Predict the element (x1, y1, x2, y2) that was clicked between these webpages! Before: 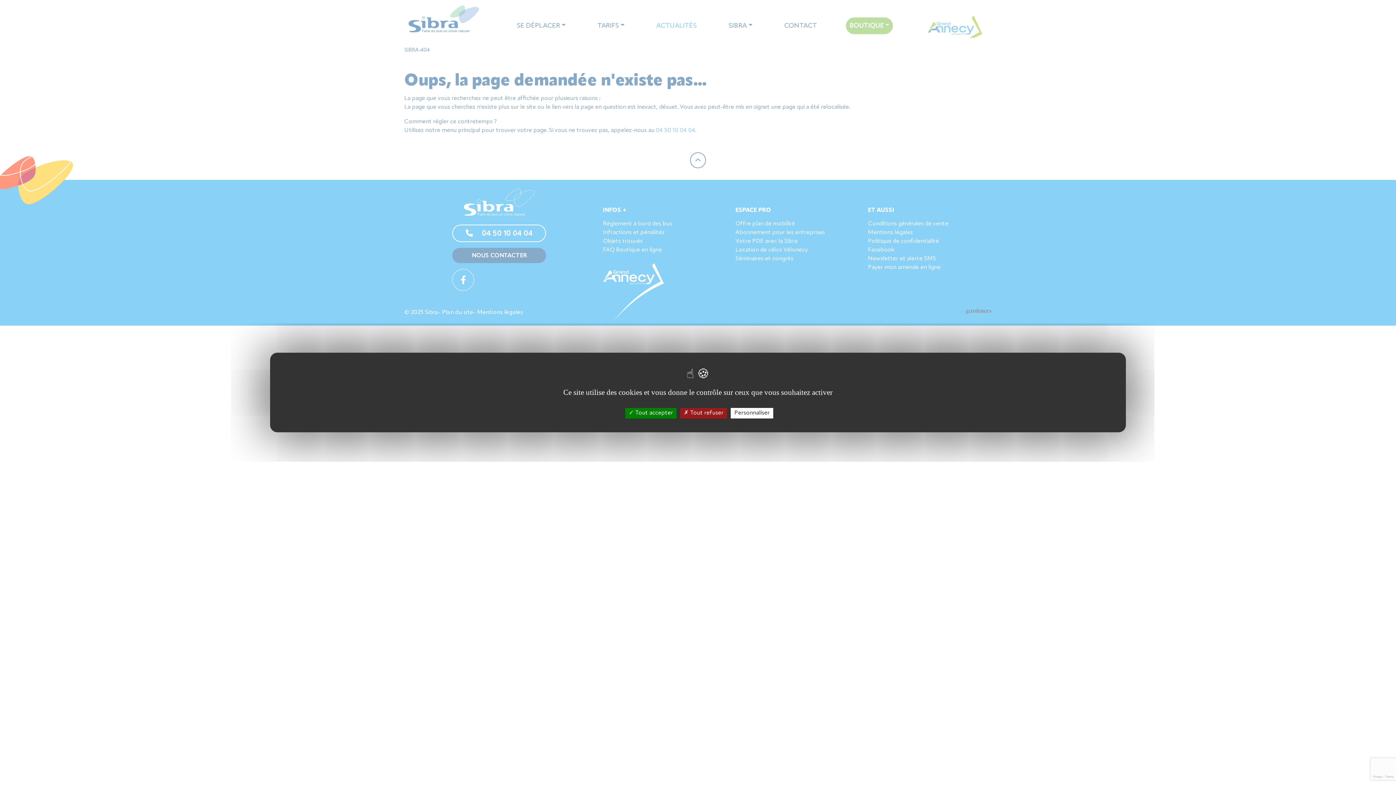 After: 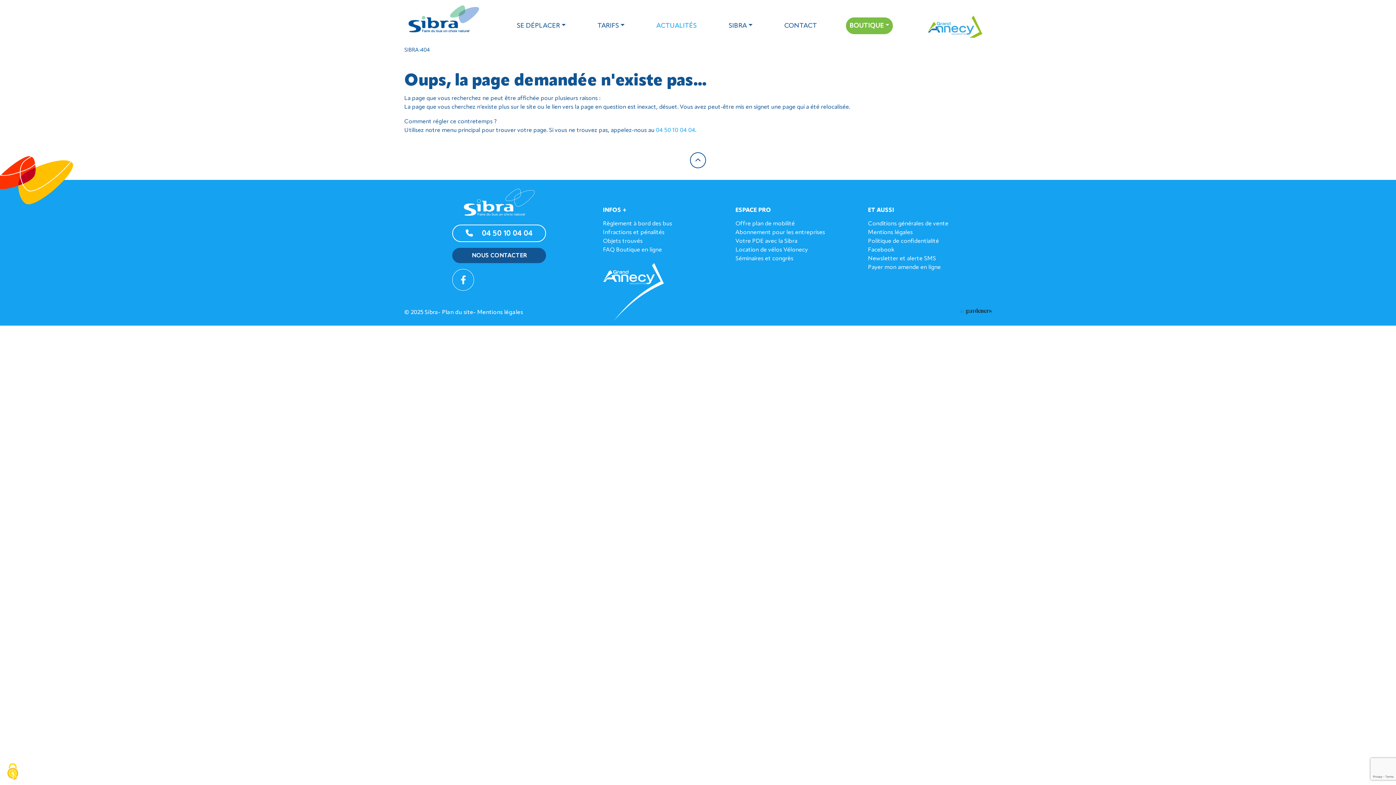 Action: bbox: (625, 408, 676, 418) label:  Tout accepter